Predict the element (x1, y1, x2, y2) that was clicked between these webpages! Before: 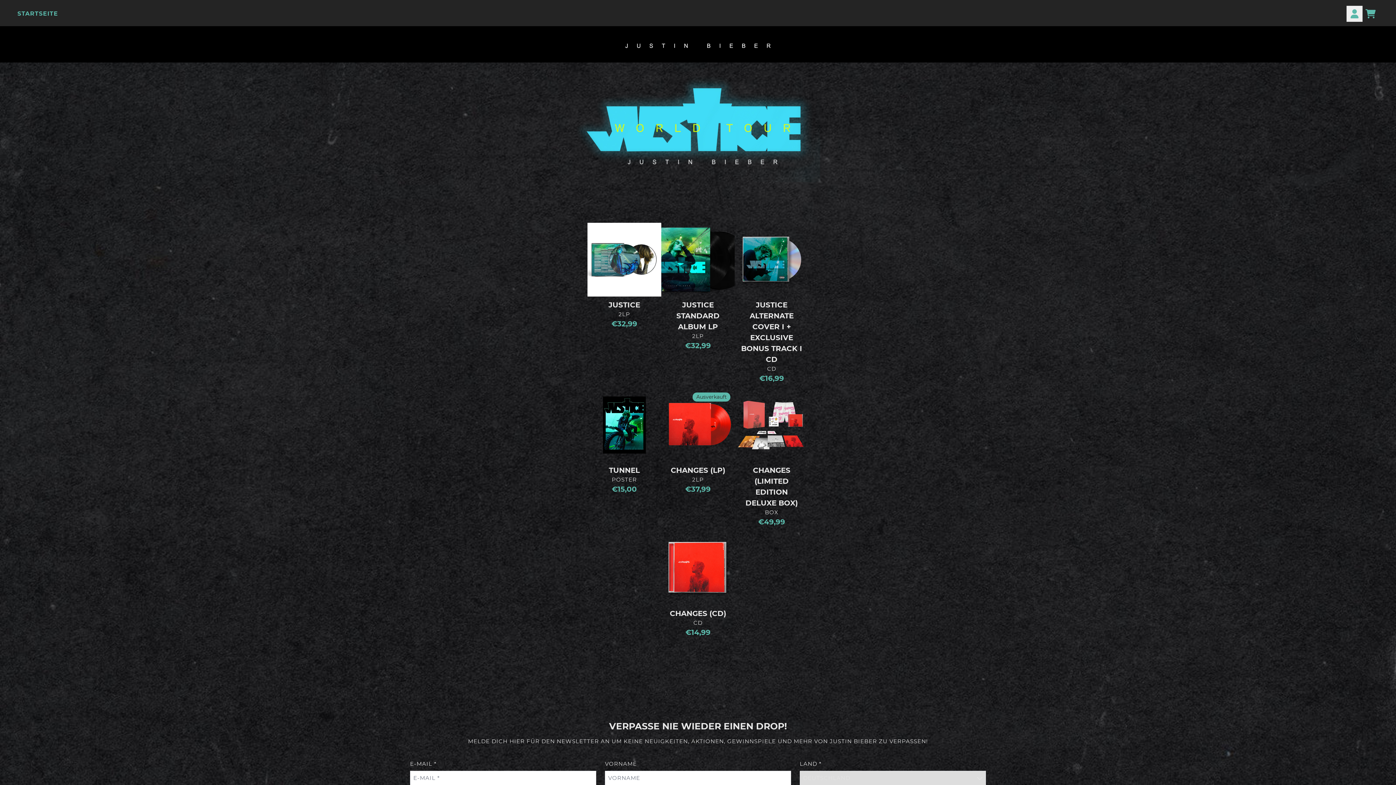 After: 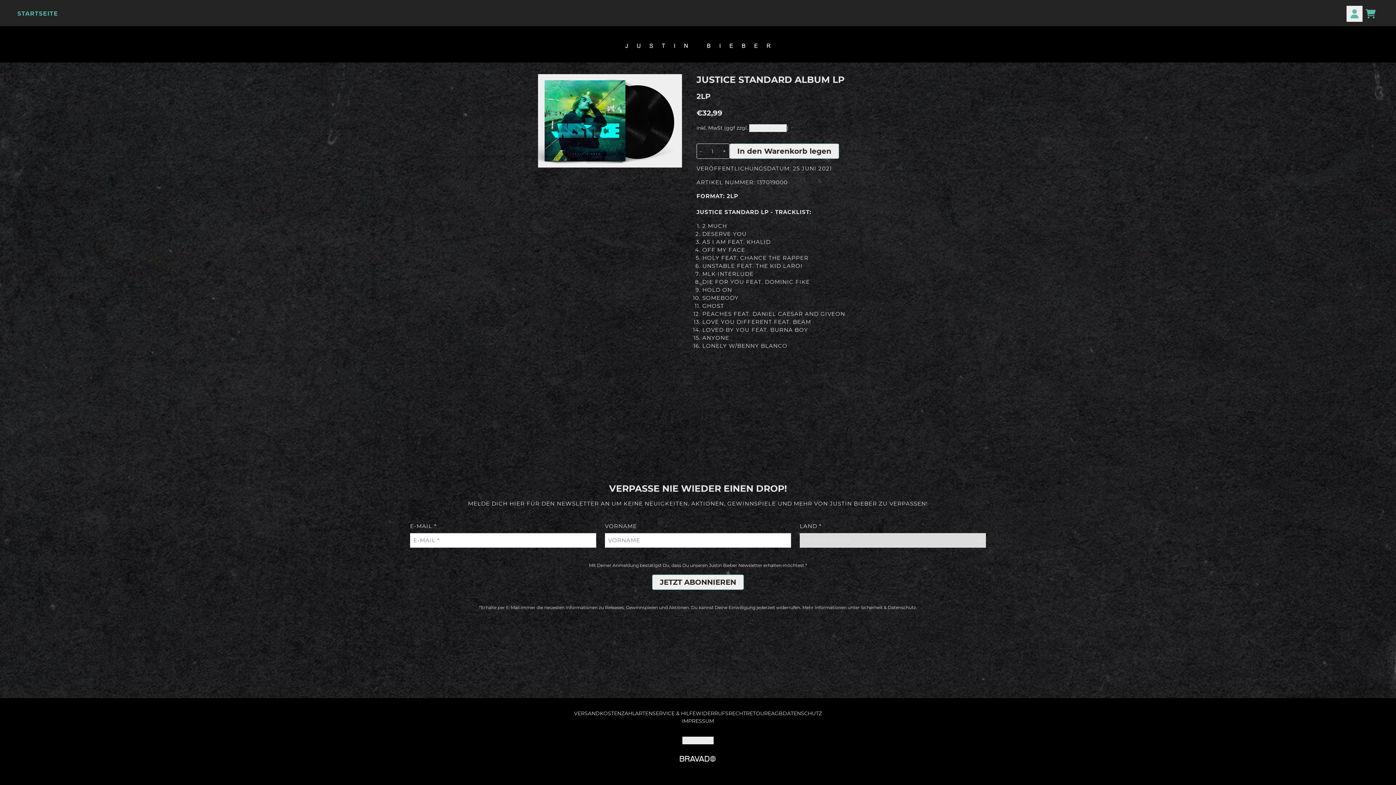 Action: label: 2LP bbox: (665, 332, 730, 340)